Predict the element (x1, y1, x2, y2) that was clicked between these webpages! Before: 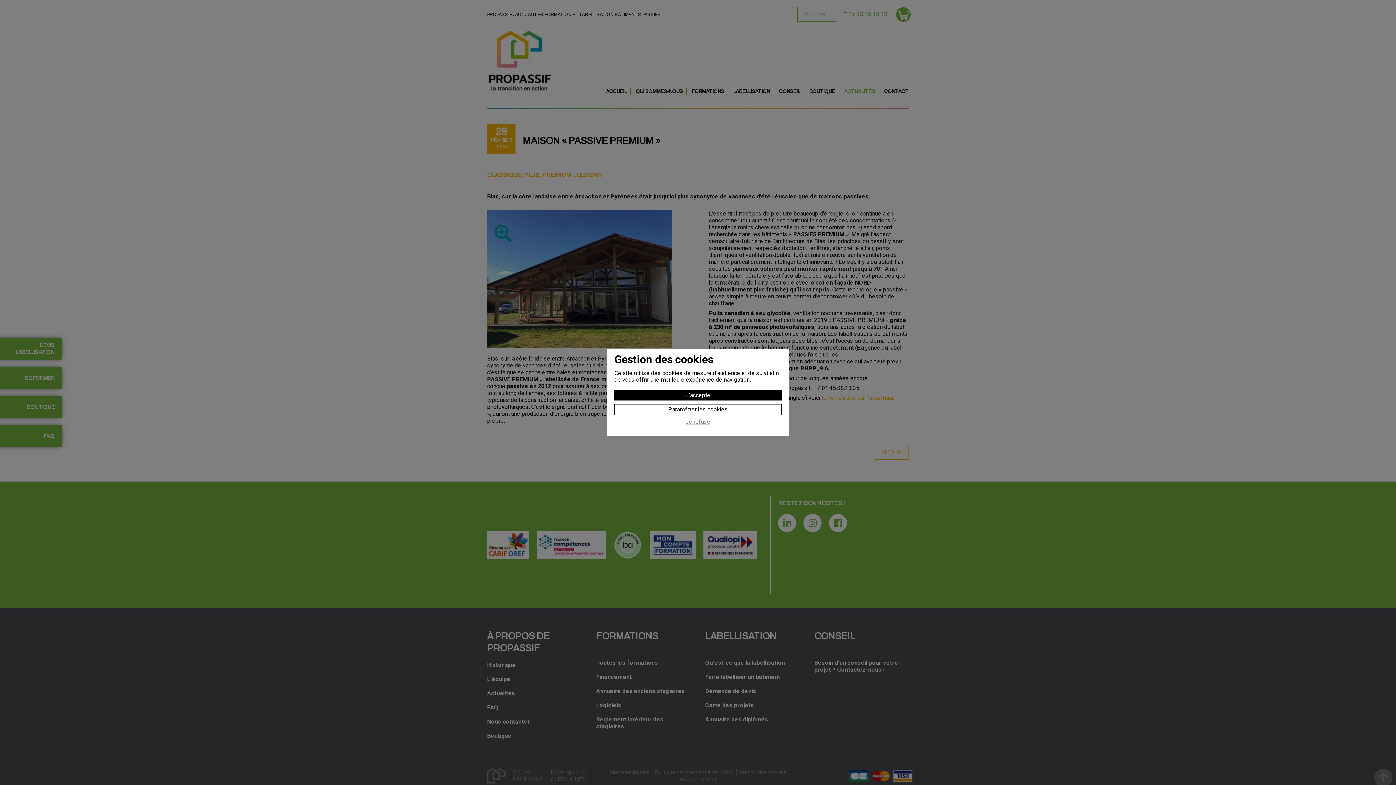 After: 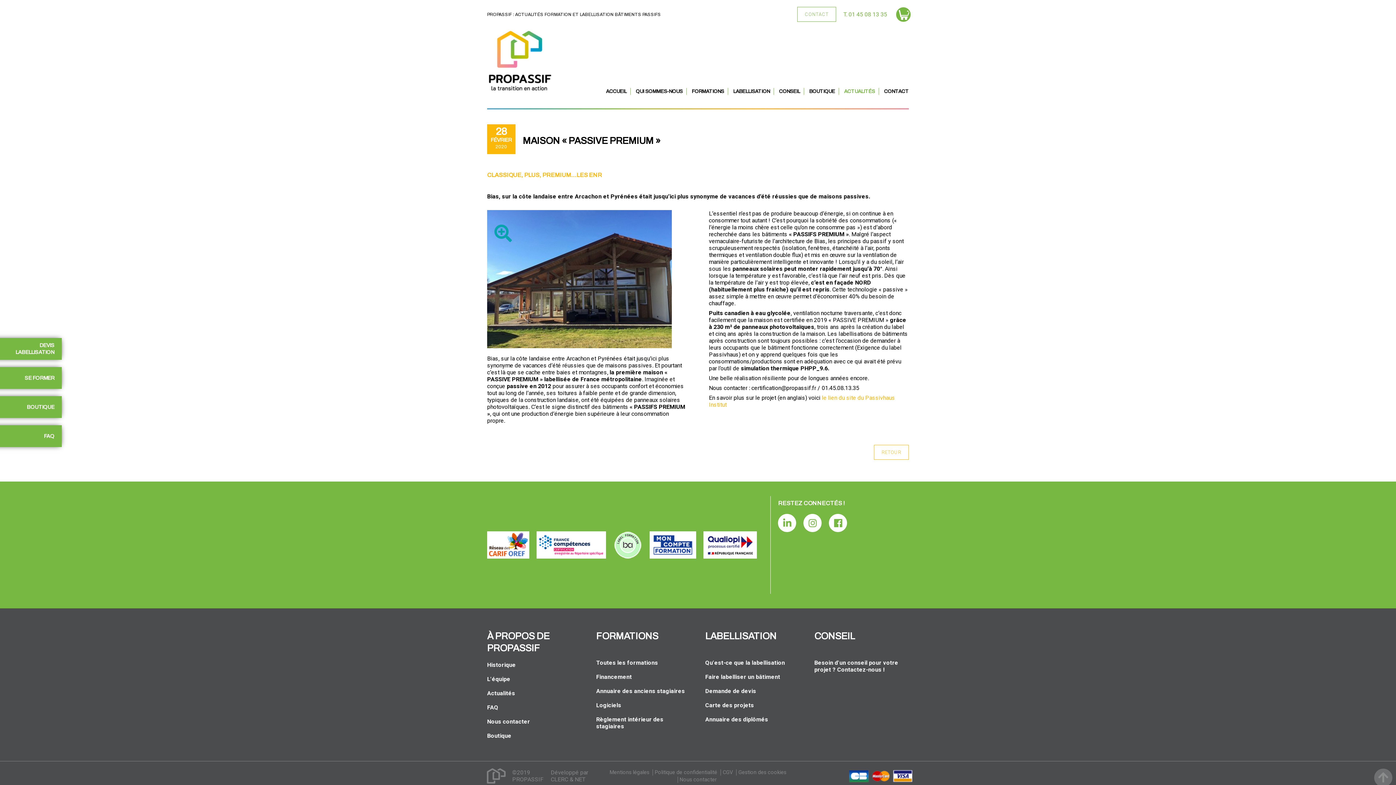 Action: label: Je refuse bbox: (614, 418, 781, 429)